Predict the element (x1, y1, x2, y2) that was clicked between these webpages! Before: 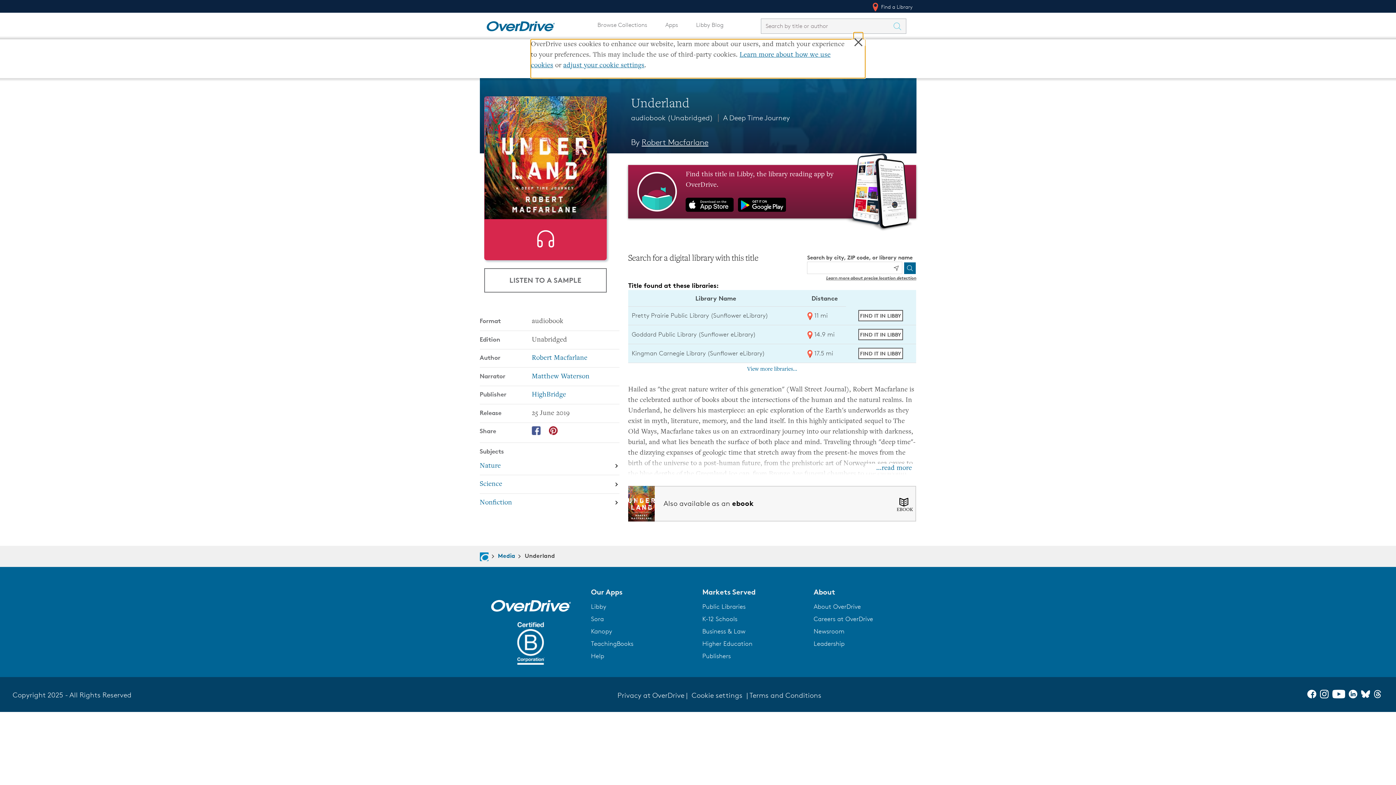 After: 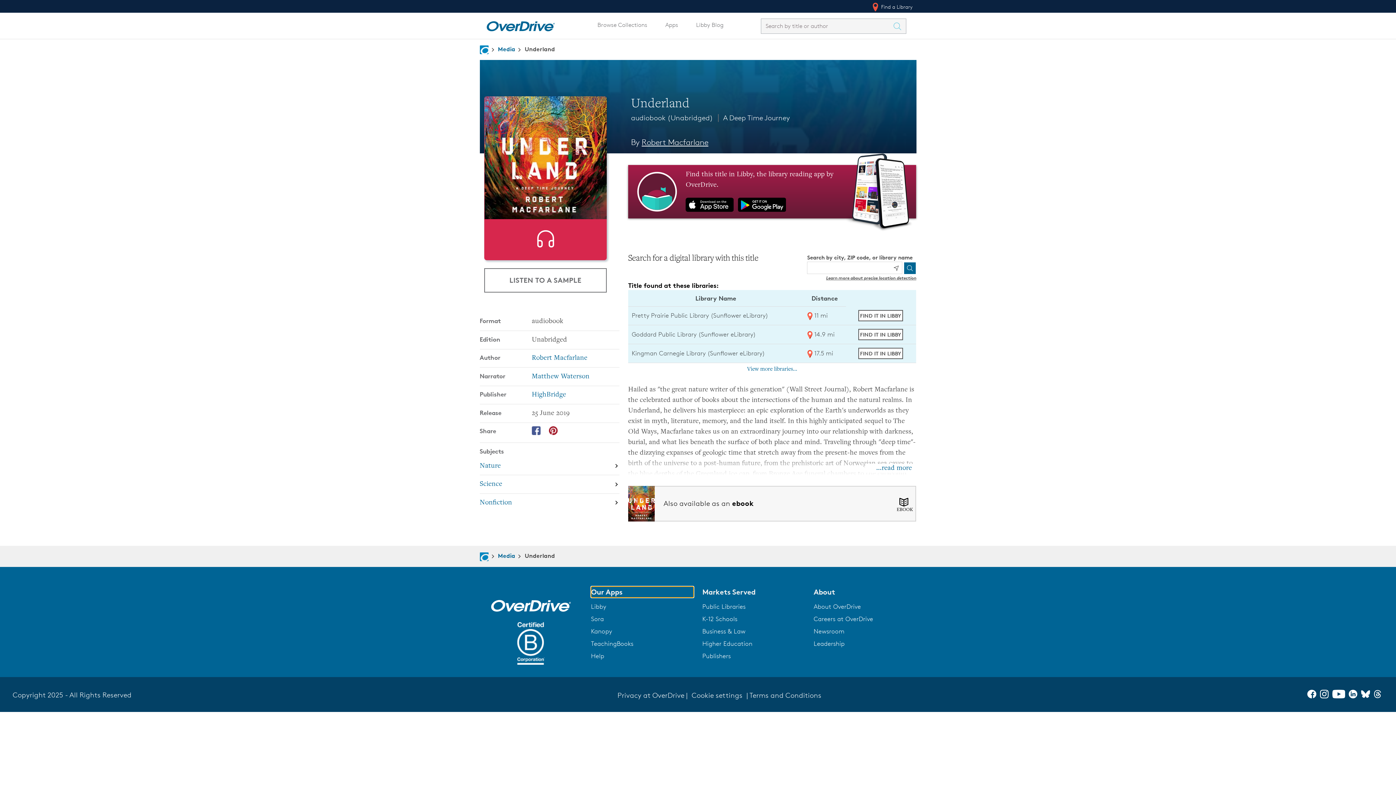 Action: bbox: (591, 586, 693, 597) label: Our Apps